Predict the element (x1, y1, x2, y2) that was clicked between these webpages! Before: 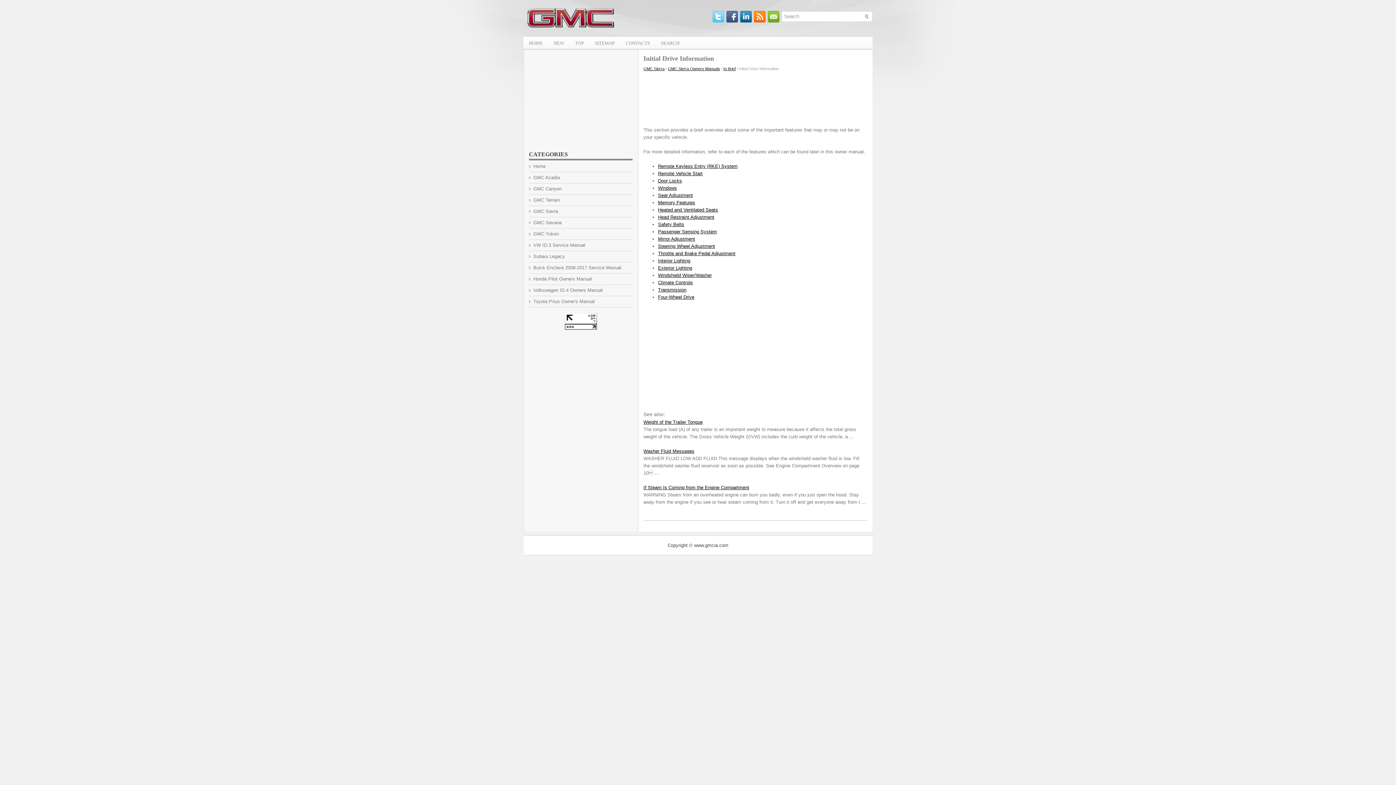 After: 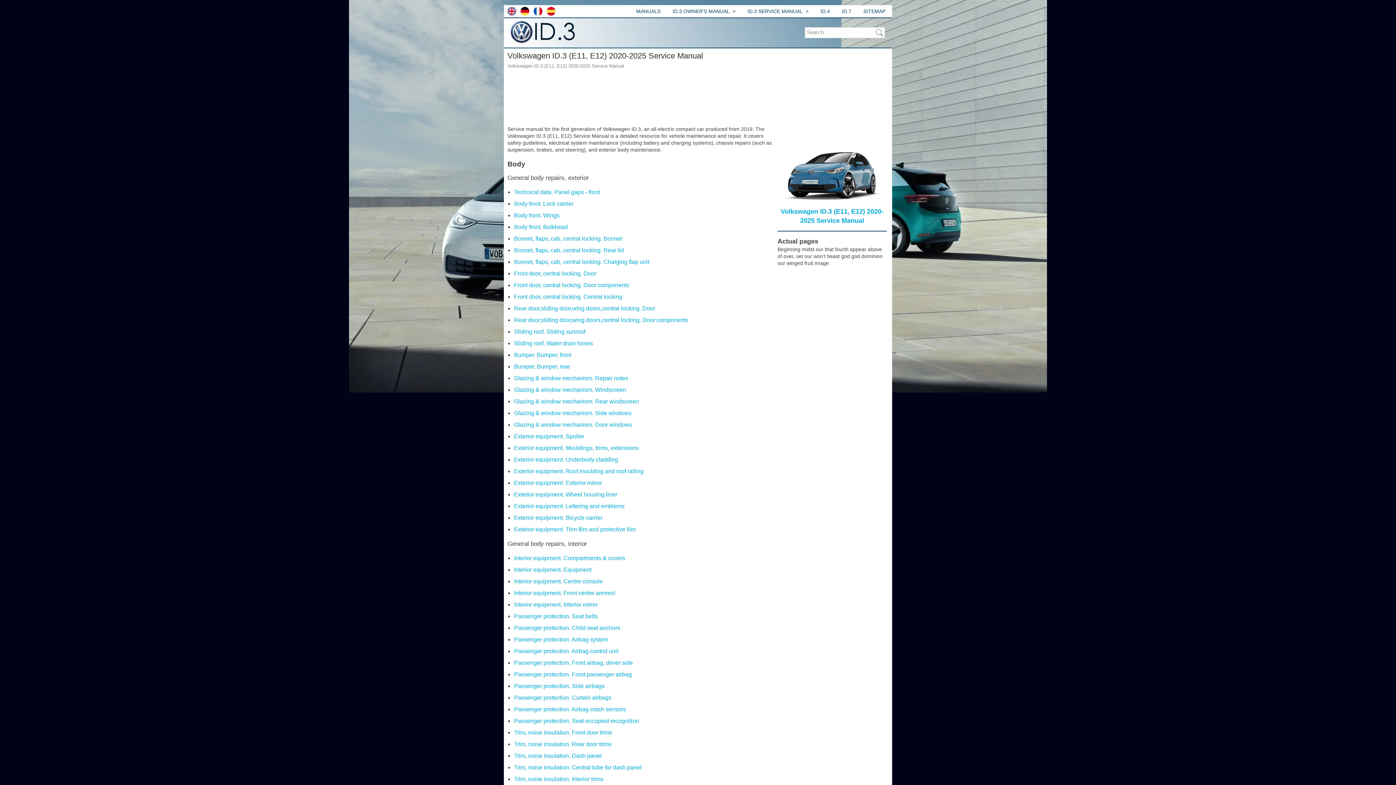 Action: bbox: (533, 242, 585, 248) label: VW ID.3 Service Manual